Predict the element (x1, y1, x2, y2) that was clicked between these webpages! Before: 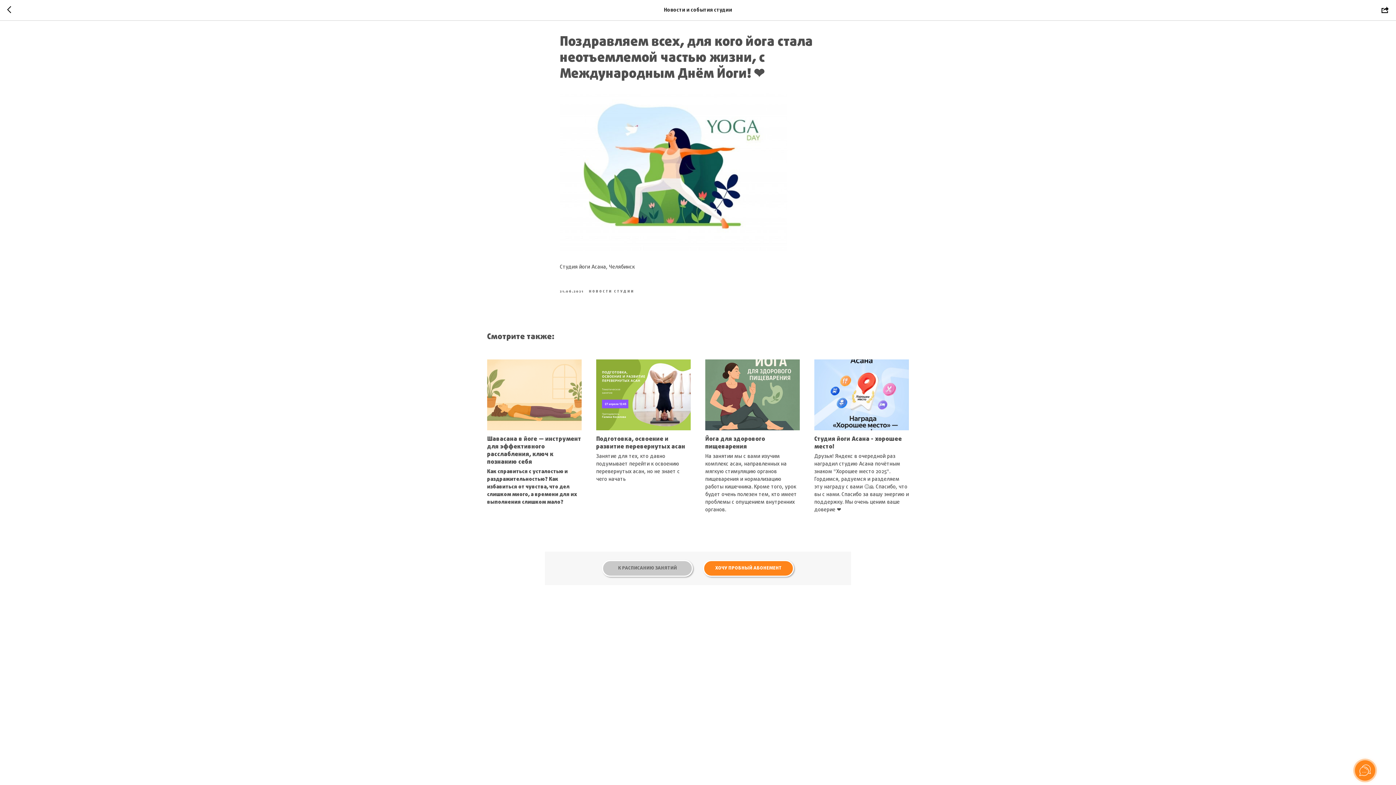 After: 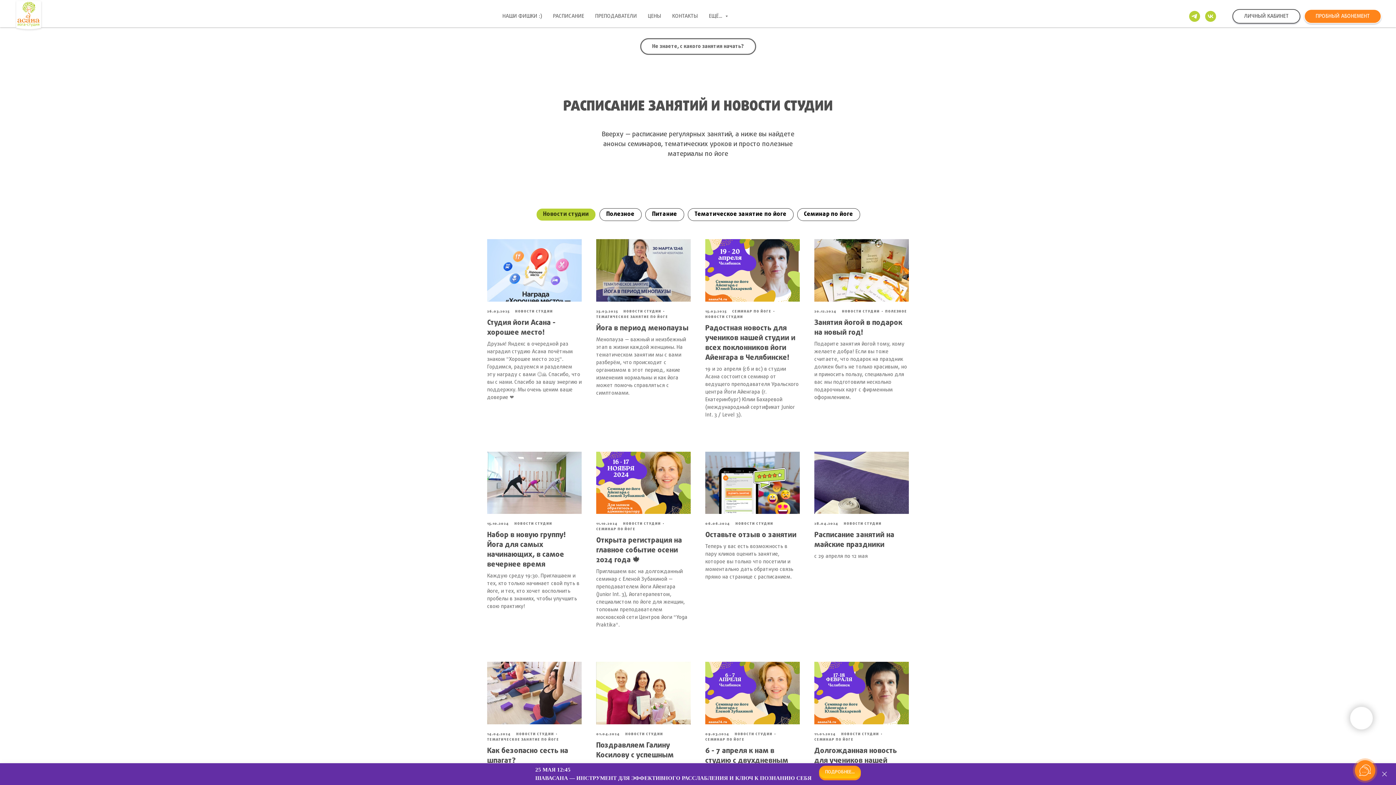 Action: bbox: (589, 287, 634, 294) label: НОВОСТИ СТУДИИ